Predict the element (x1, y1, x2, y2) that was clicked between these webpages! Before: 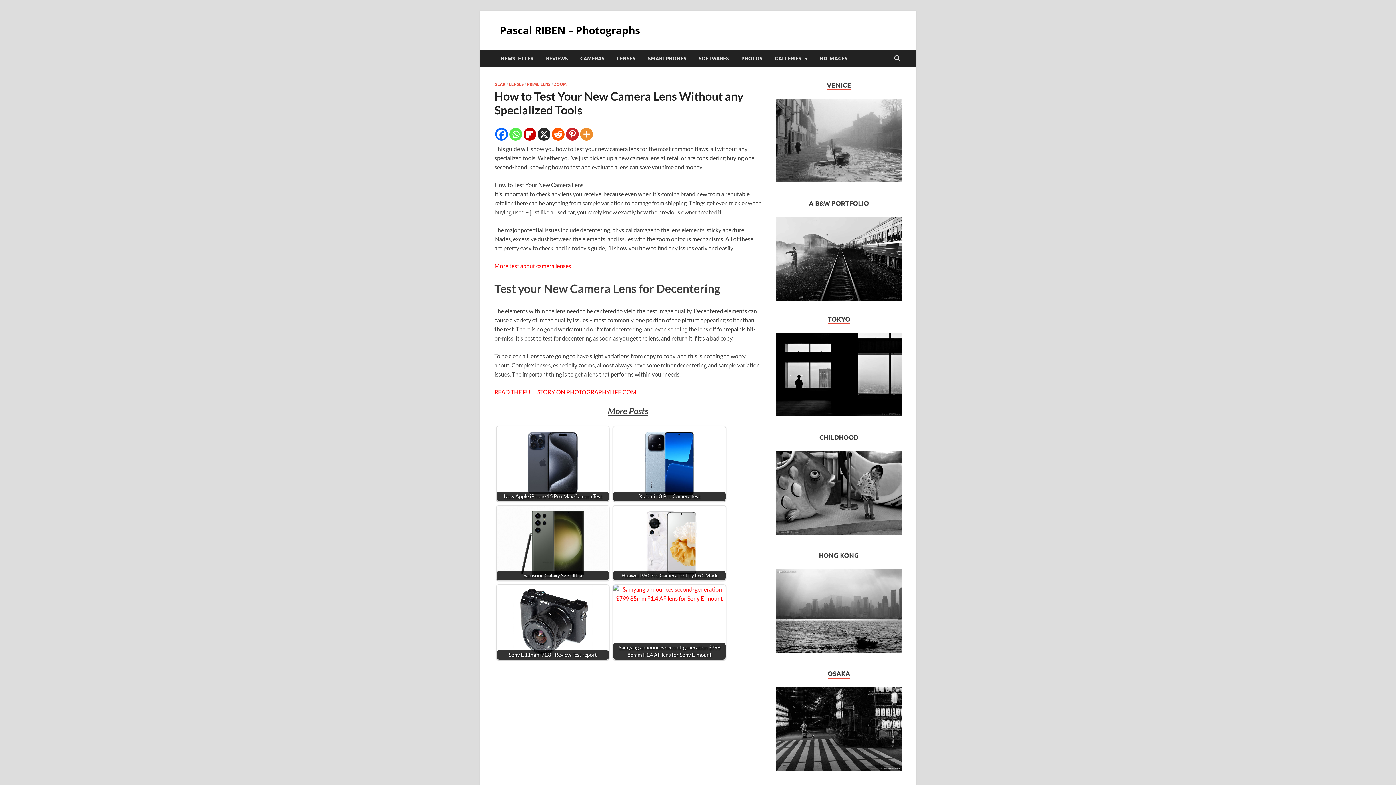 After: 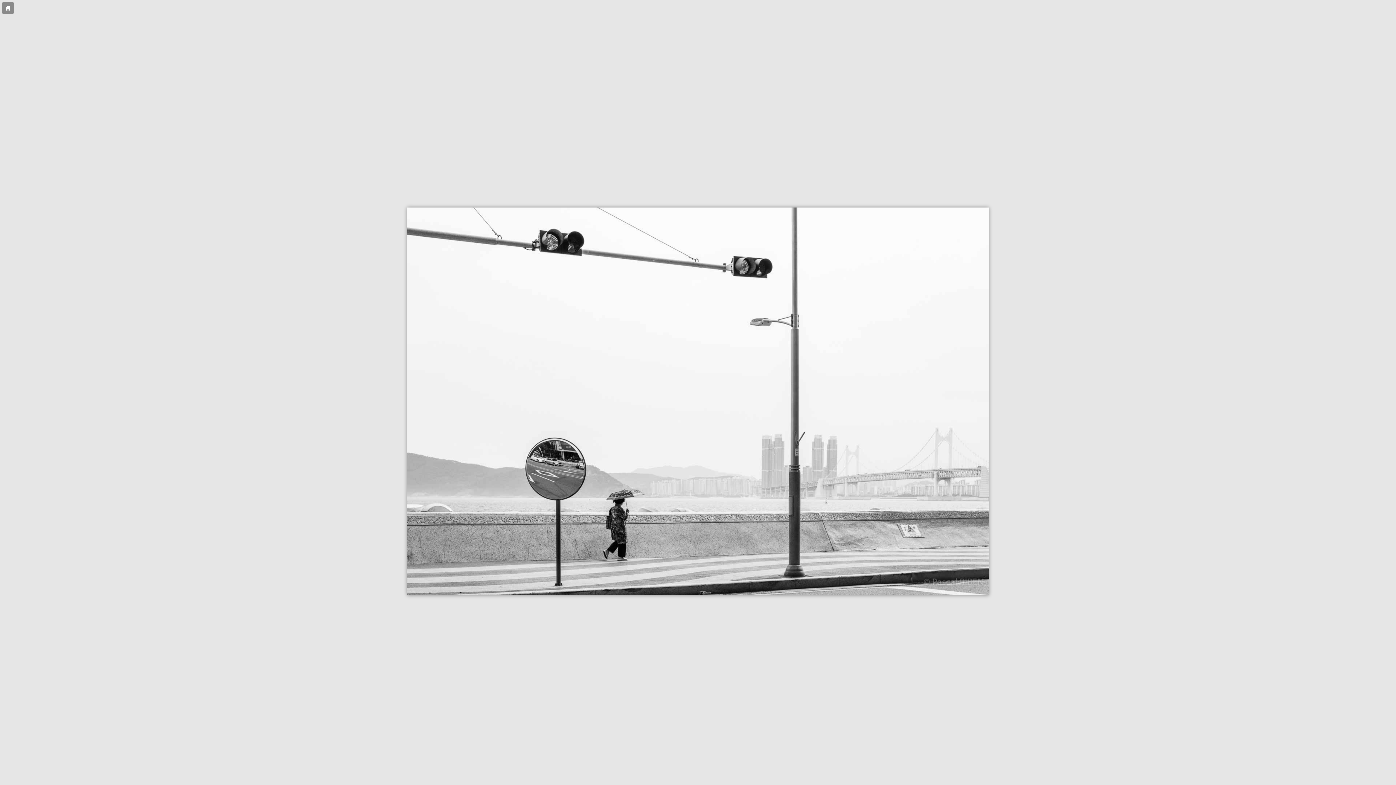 Action: bbox: (776, 217, 901, 300)